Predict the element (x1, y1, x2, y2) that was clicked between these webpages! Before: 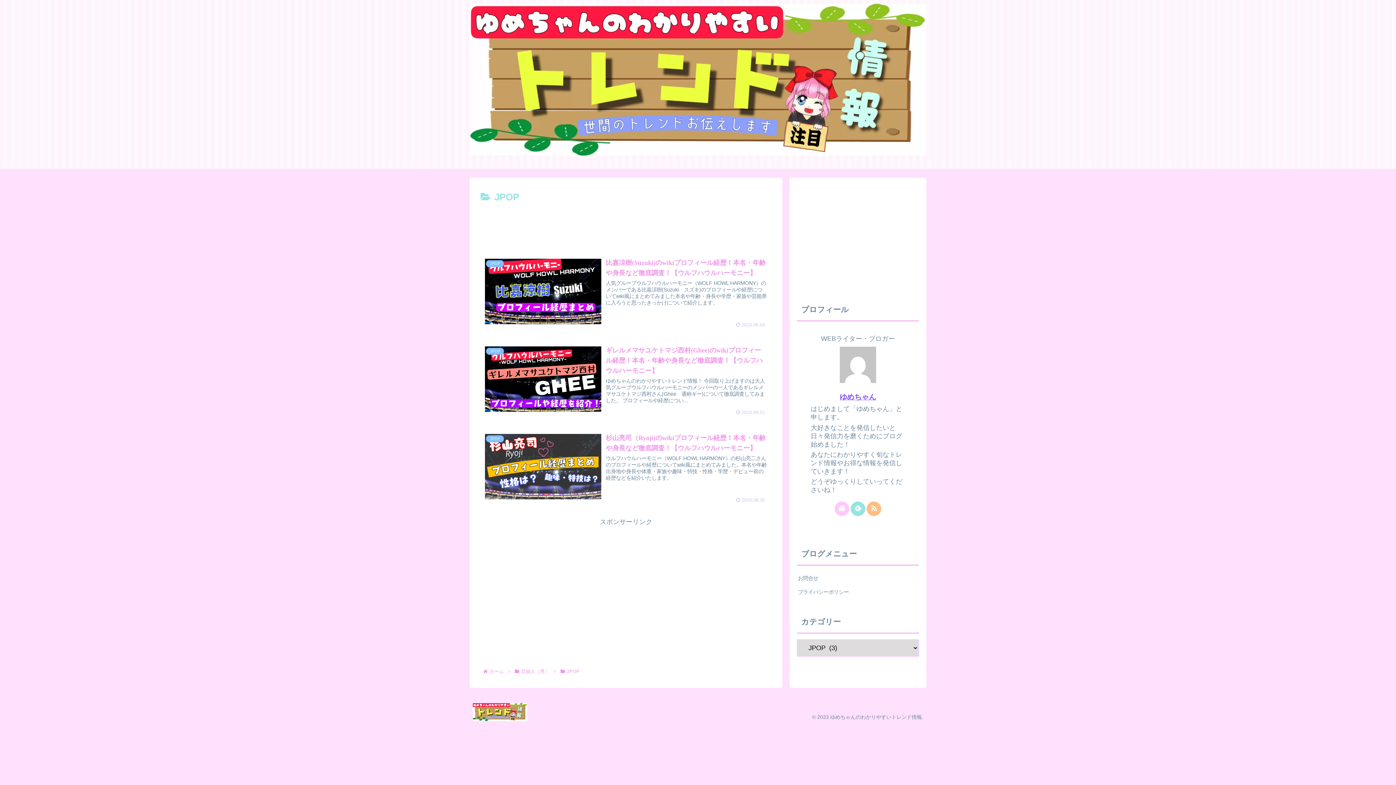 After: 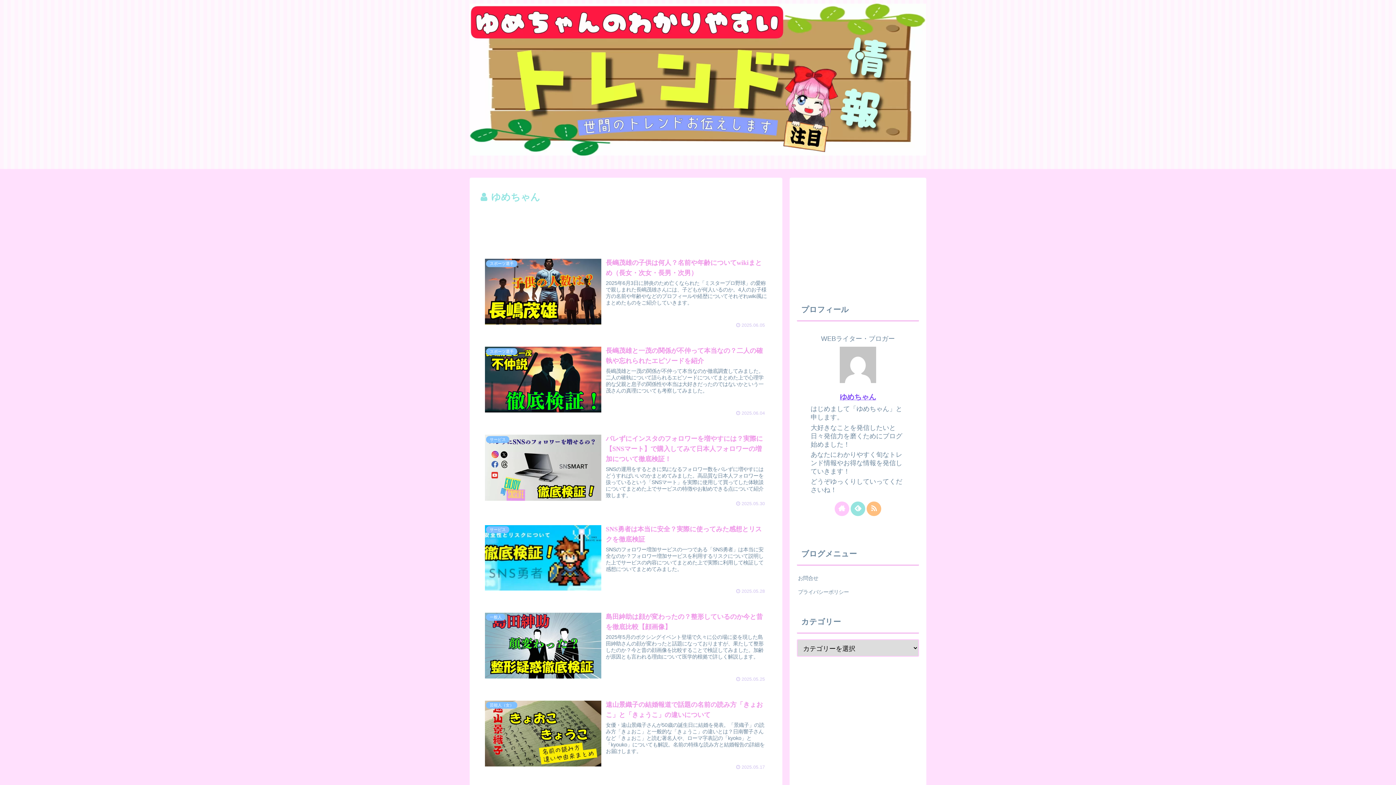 Action: bbox: (840, 393, 876, 401) label: ゆめちゃん